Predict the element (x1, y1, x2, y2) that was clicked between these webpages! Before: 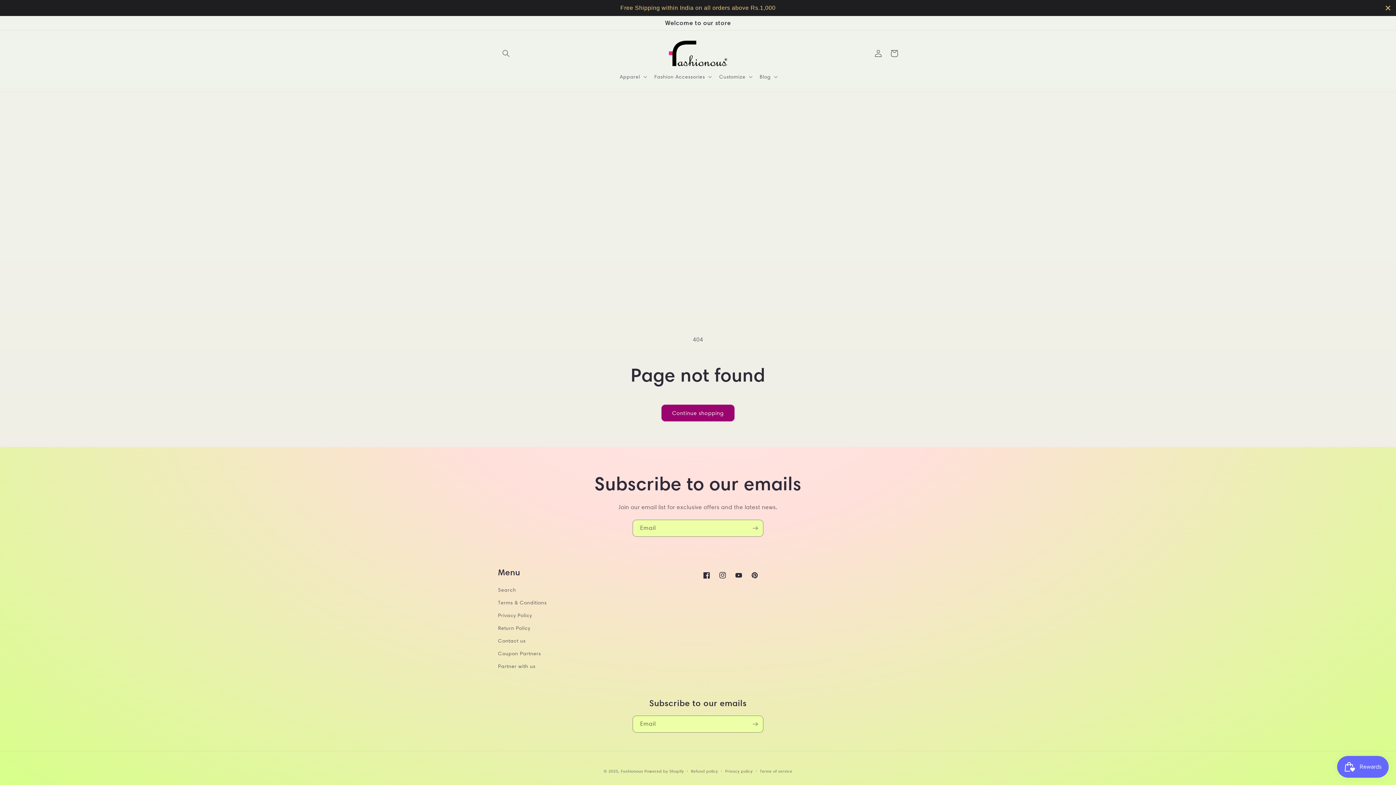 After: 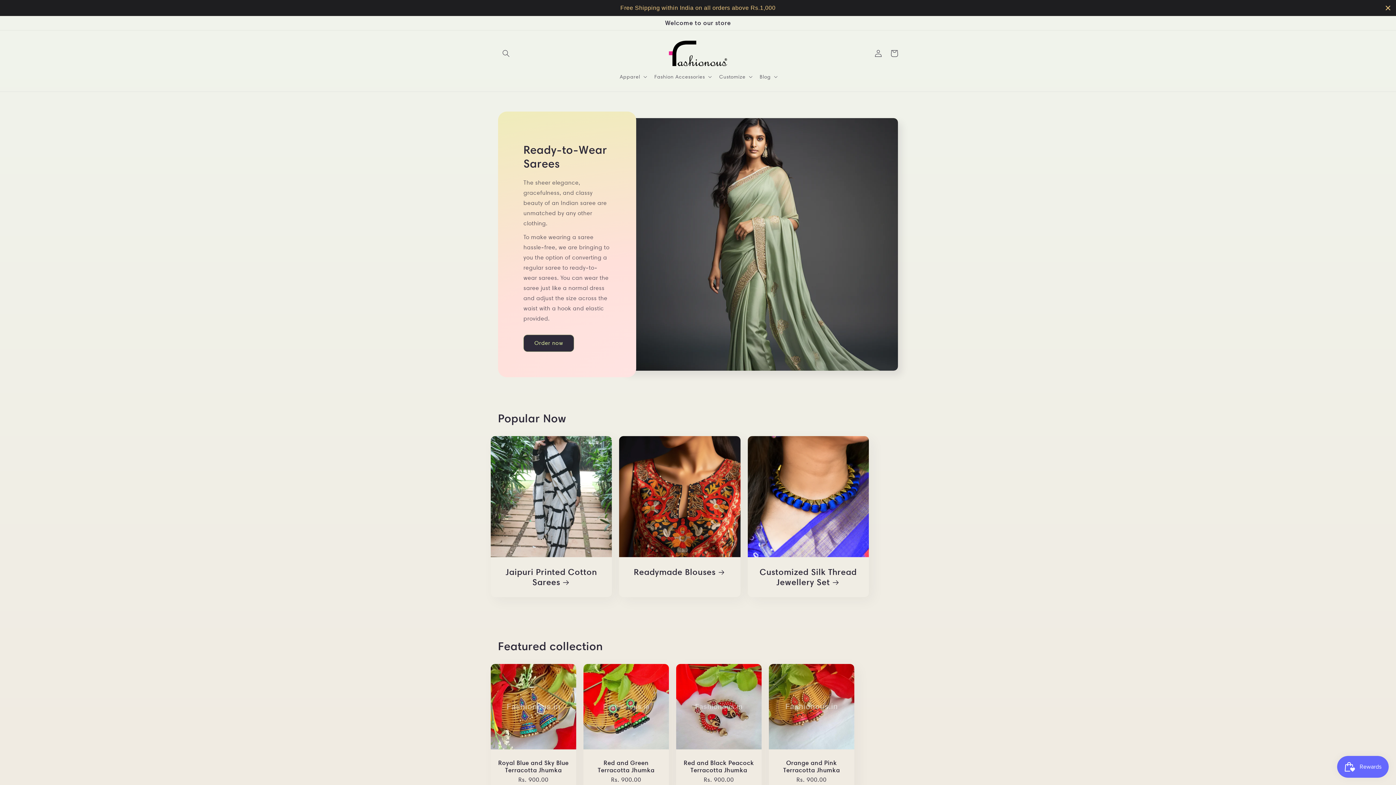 Action: bbox: (621, 769, 643, 774) label: Fashionous